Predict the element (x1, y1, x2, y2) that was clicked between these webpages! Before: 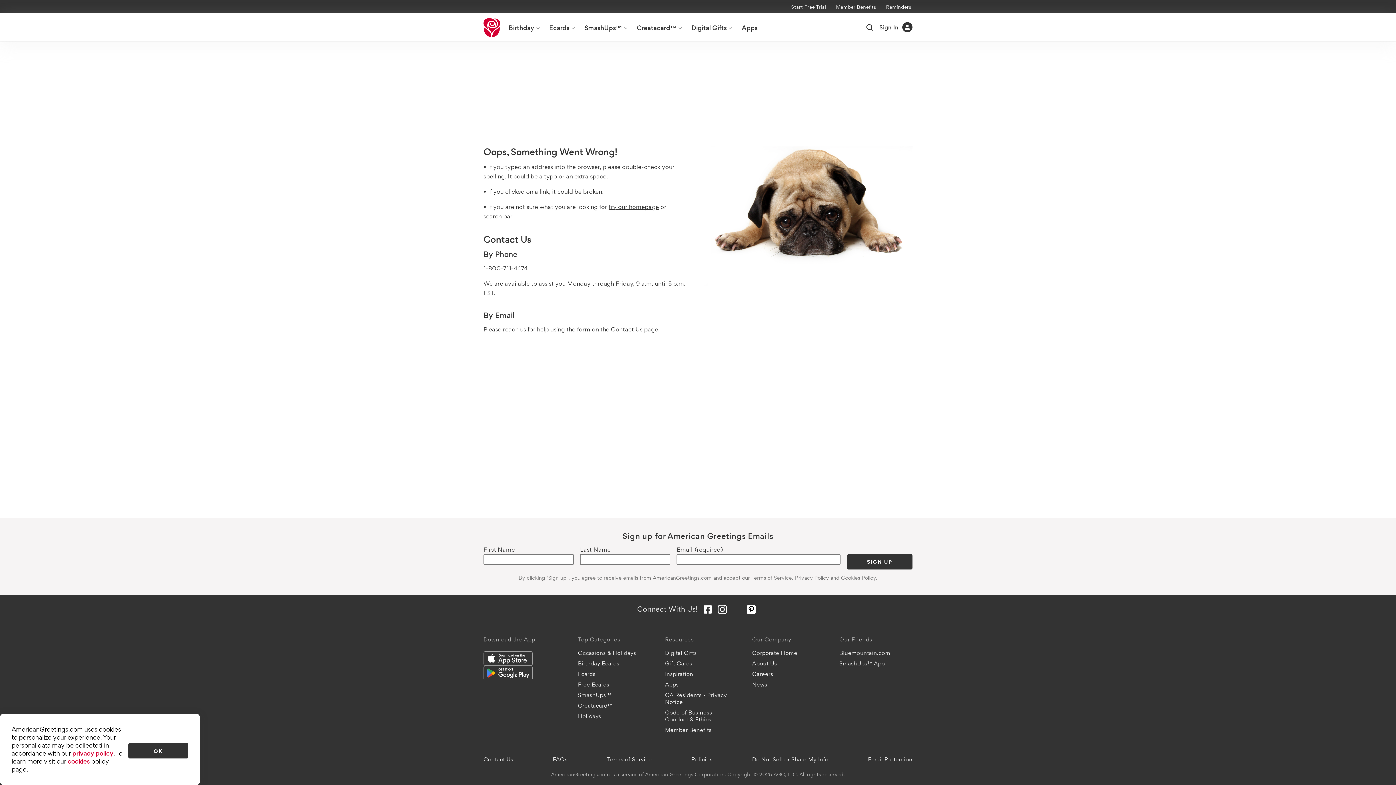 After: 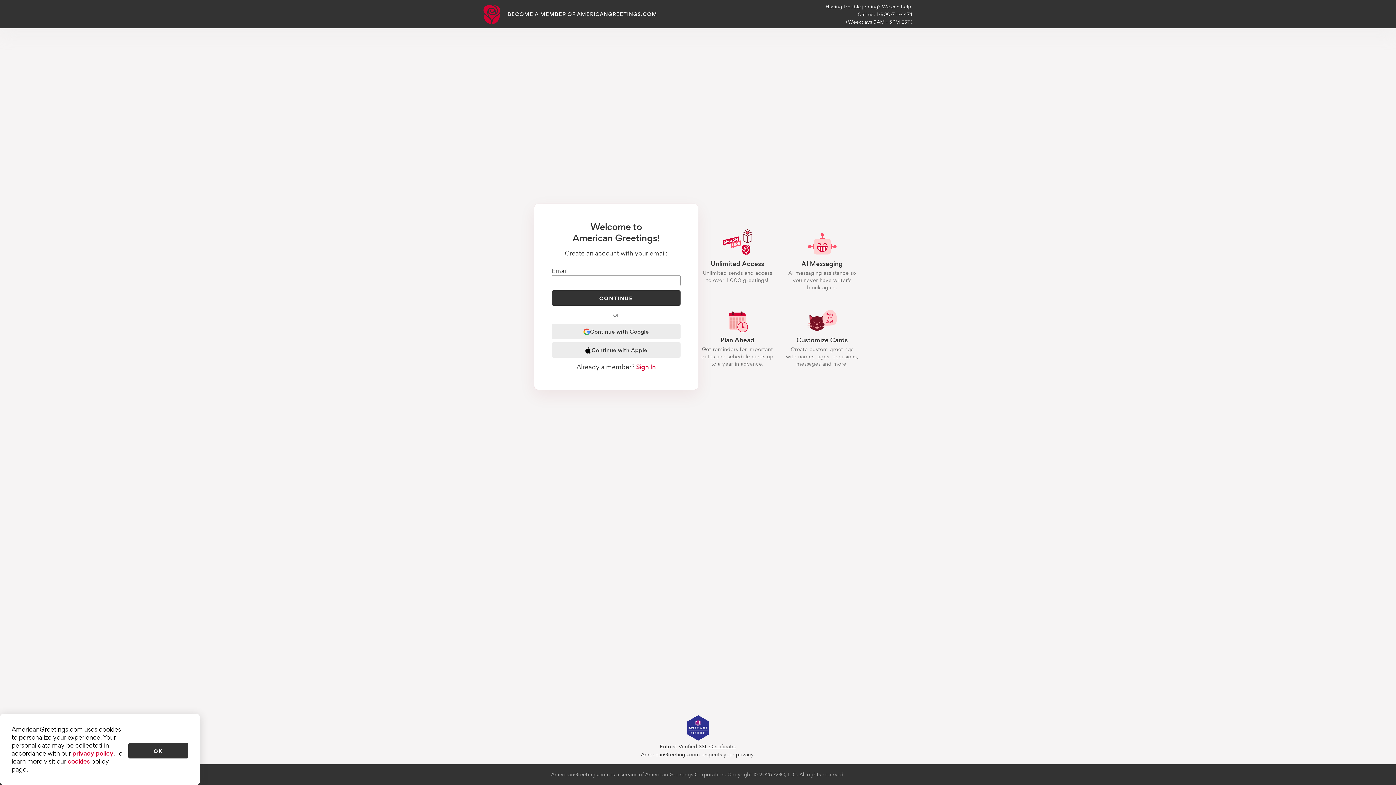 Action: bbox: (786, 0, 831, 13) label: Start Free Trial